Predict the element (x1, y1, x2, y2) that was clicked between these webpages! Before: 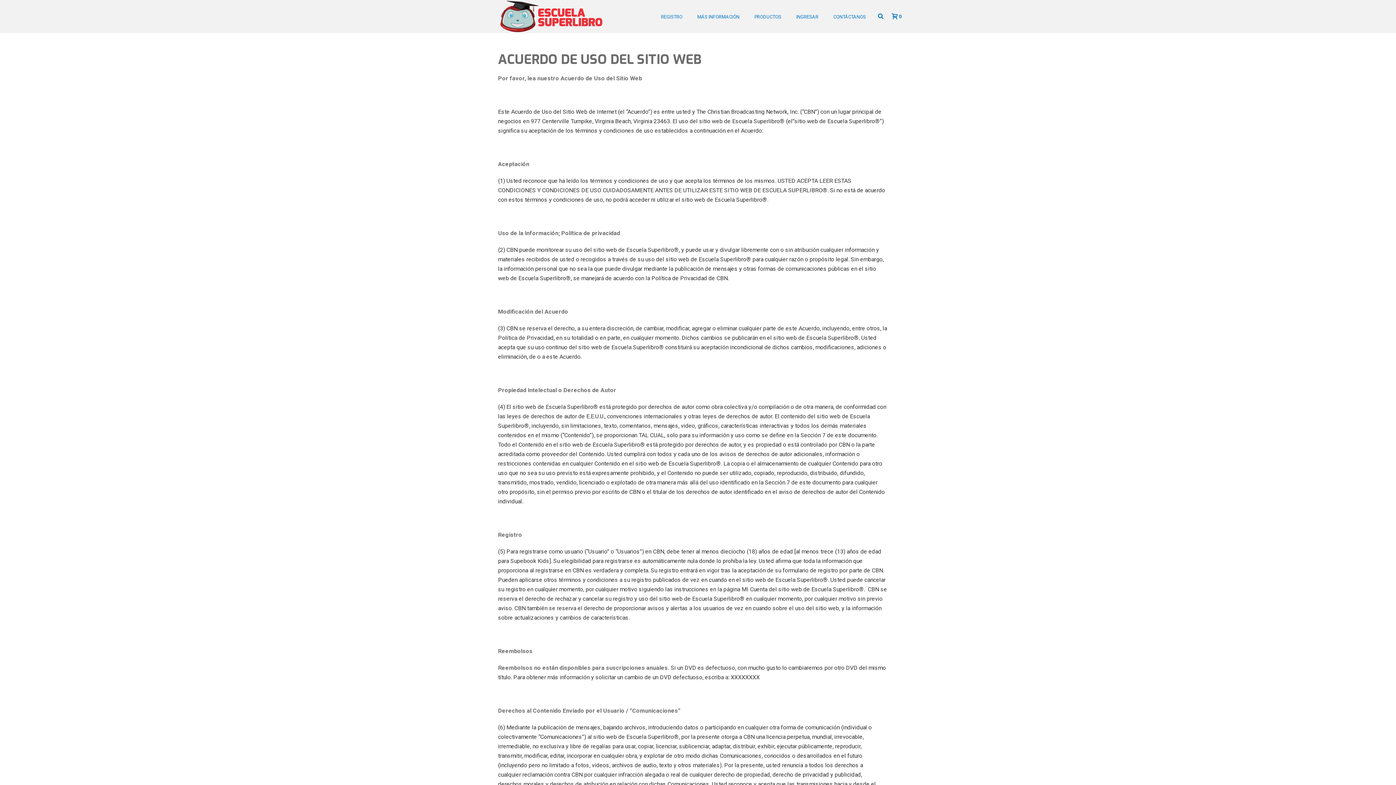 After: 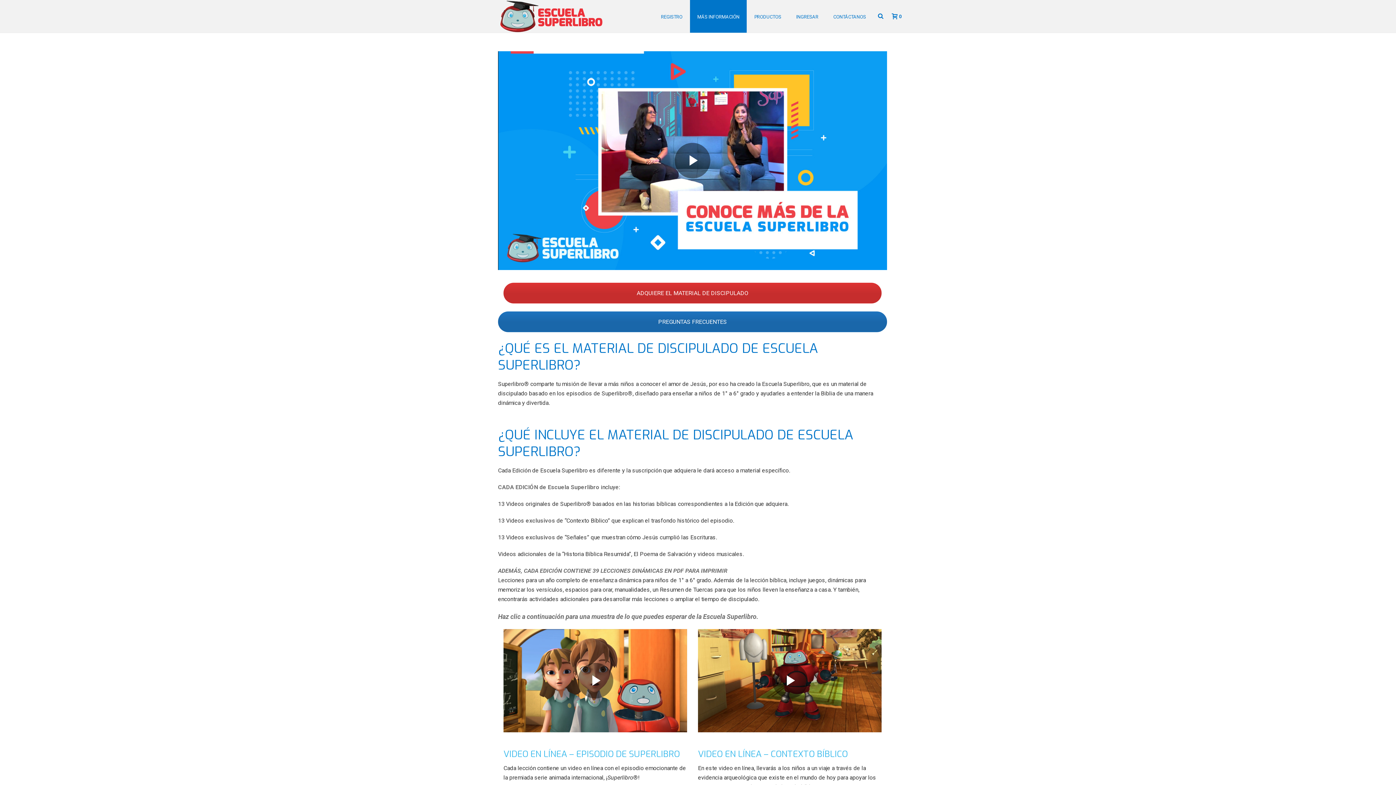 Action: bbox: (690, 0, 746, 32) label: MÁS INFORMACIÓN